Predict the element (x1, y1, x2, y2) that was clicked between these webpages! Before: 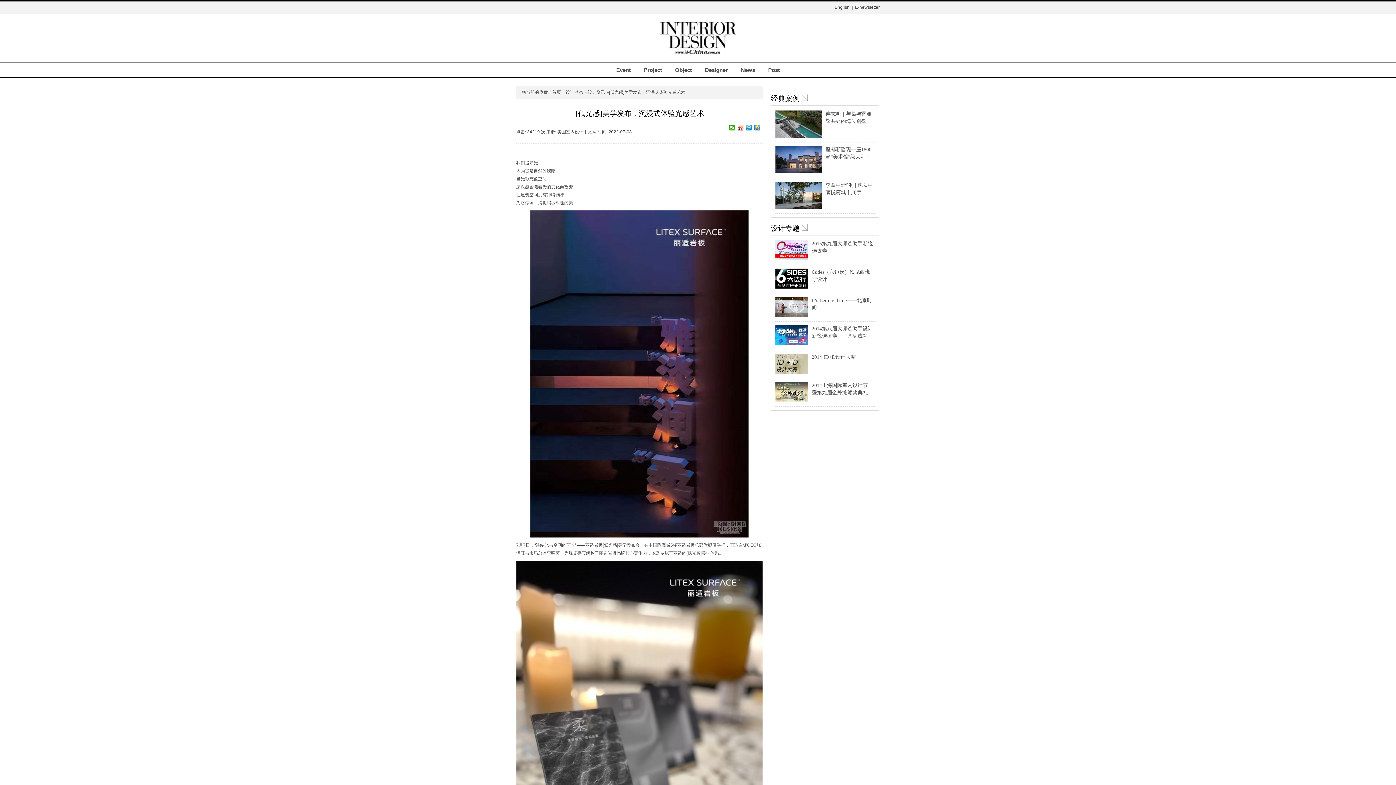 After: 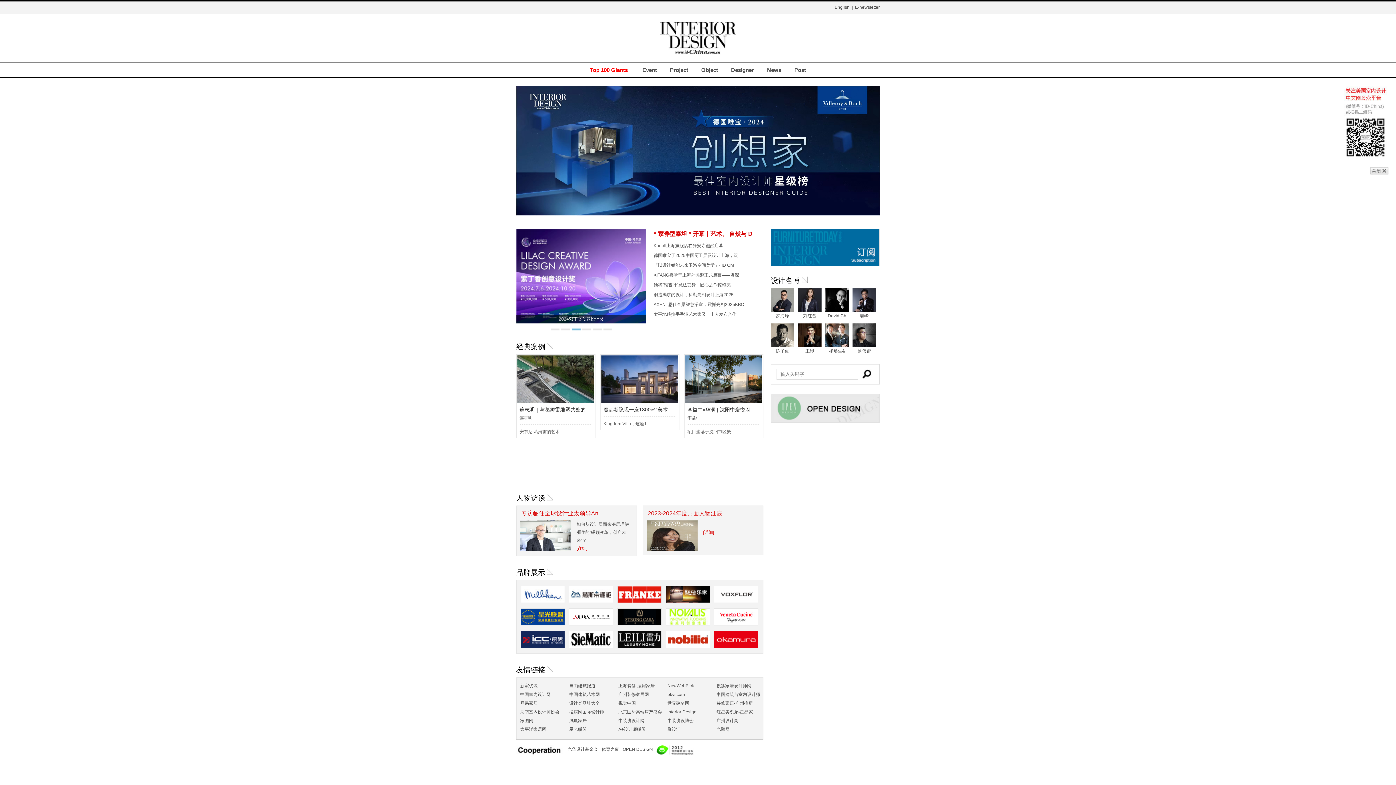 Action: bbox: (659, 50, 736, 55)